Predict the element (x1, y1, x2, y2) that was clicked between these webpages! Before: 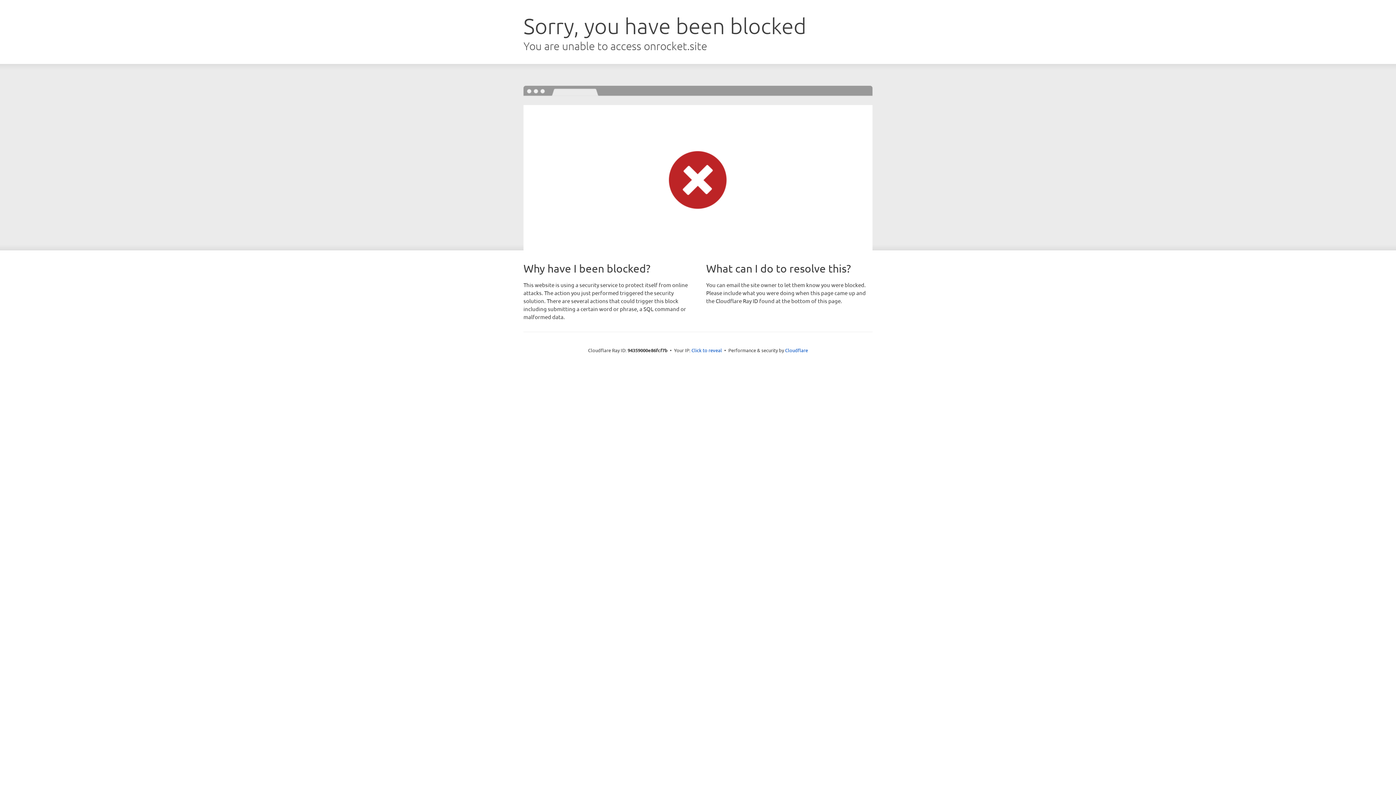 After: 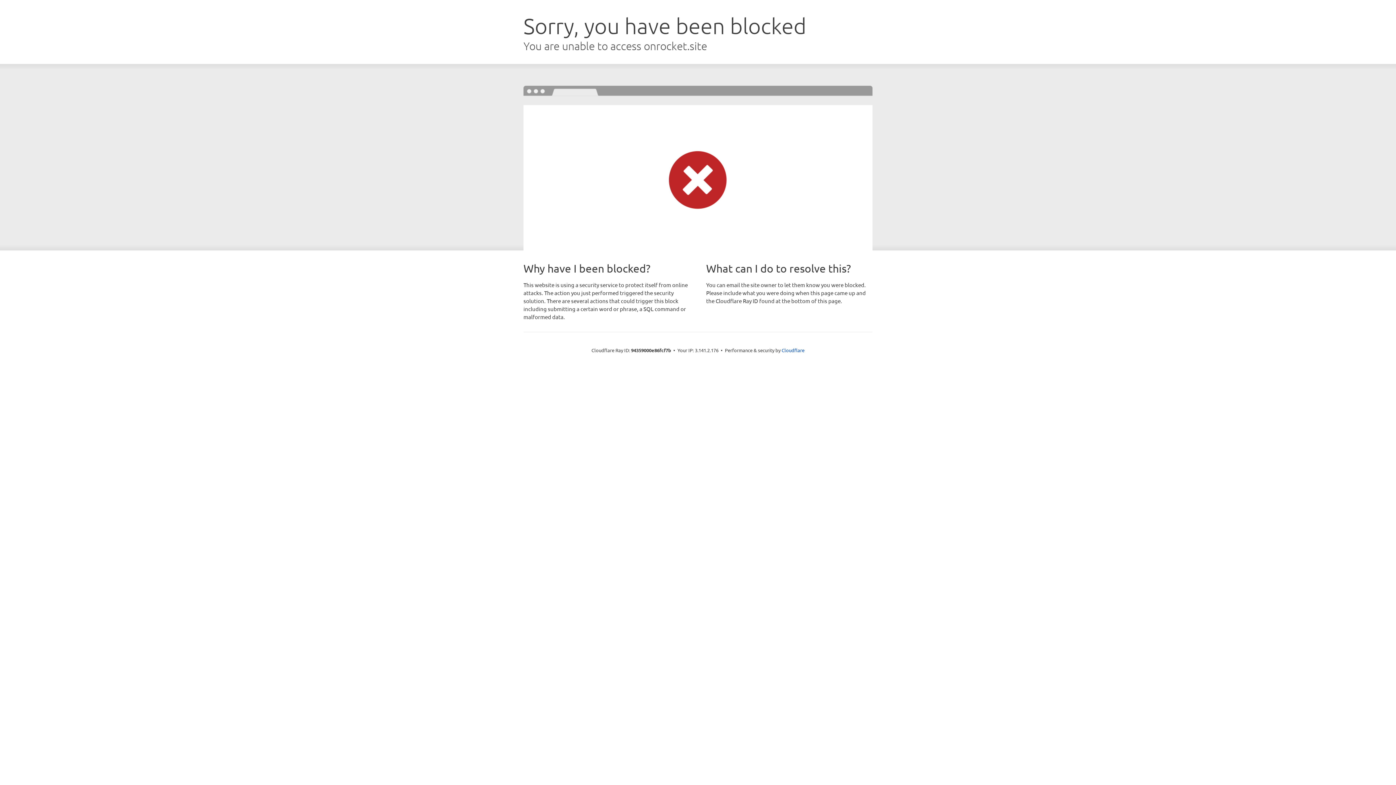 Action: bbox: (691, 346, 722, 353) label: Click to reveal